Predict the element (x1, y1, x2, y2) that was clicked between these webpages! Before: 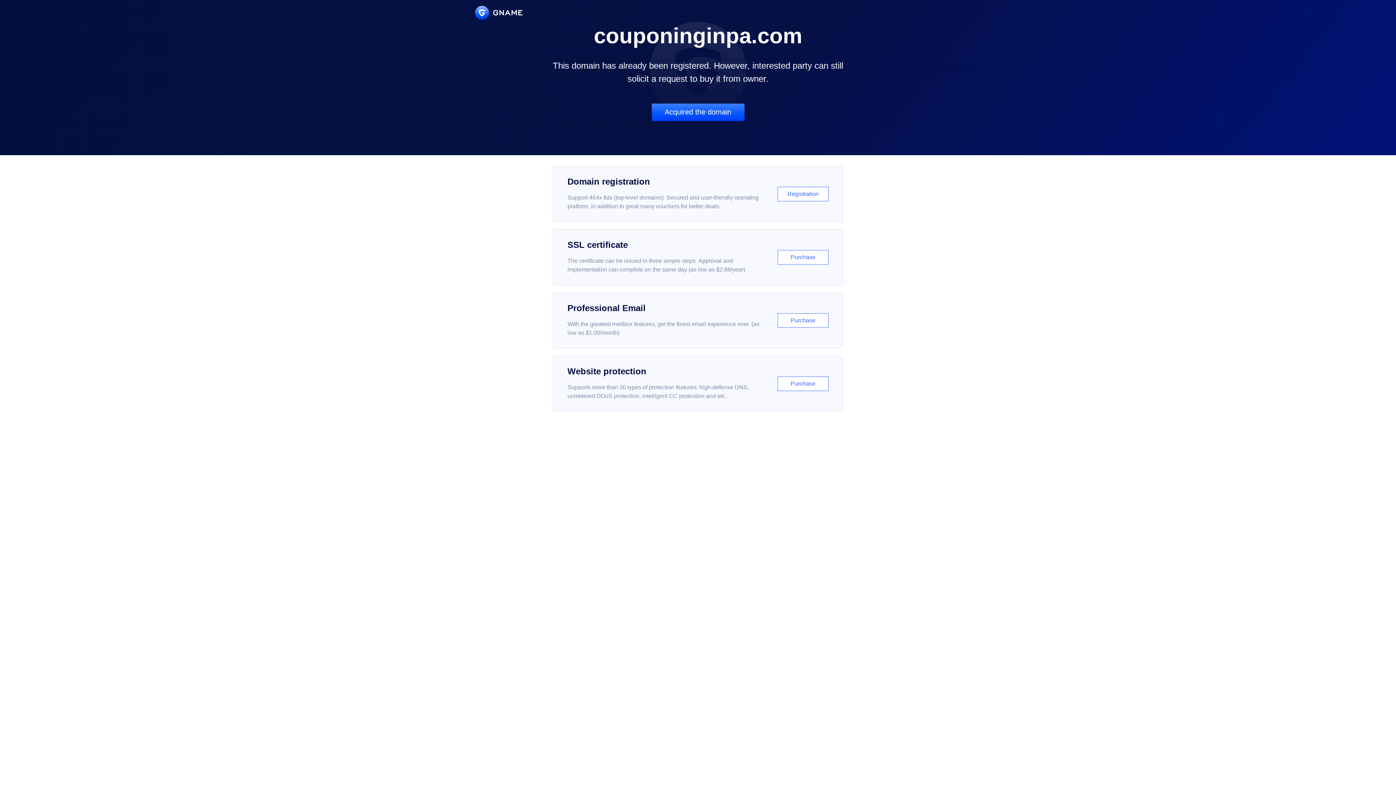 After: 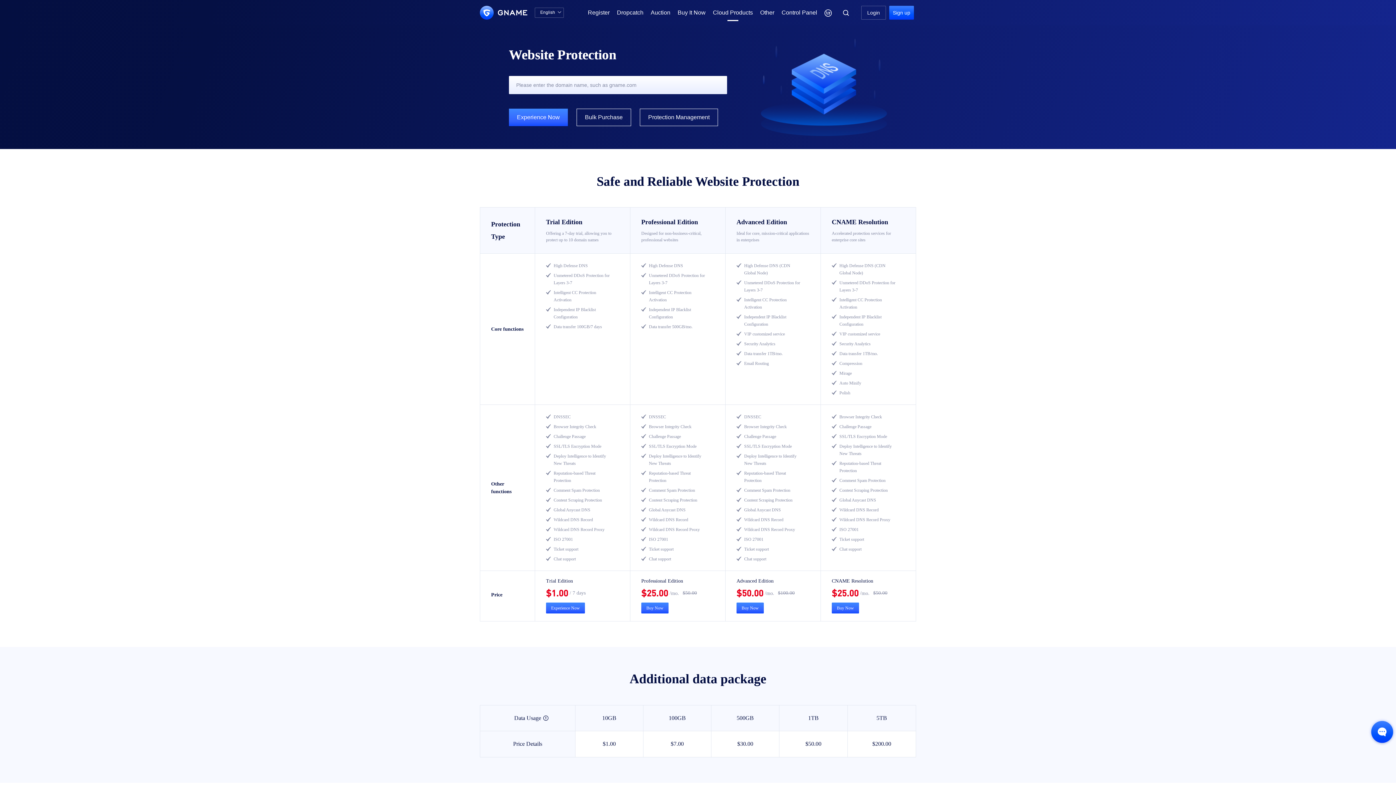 Action: label: Website protection

Supports more than 30 types of protection features: high-defense DNS, unmetered DDoS protection, intelligent CC protection and etc...

Purchase bbox: (552, 356, 843, 412)